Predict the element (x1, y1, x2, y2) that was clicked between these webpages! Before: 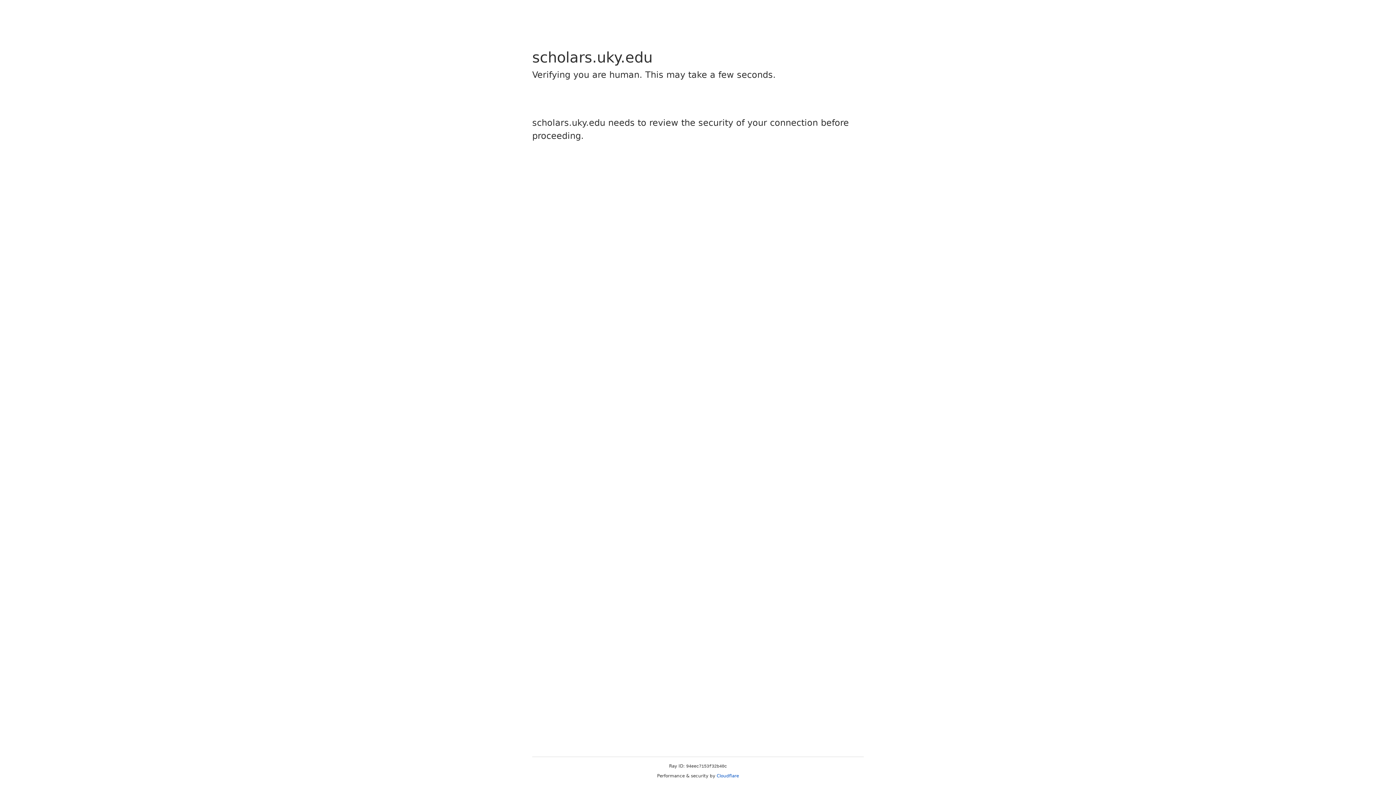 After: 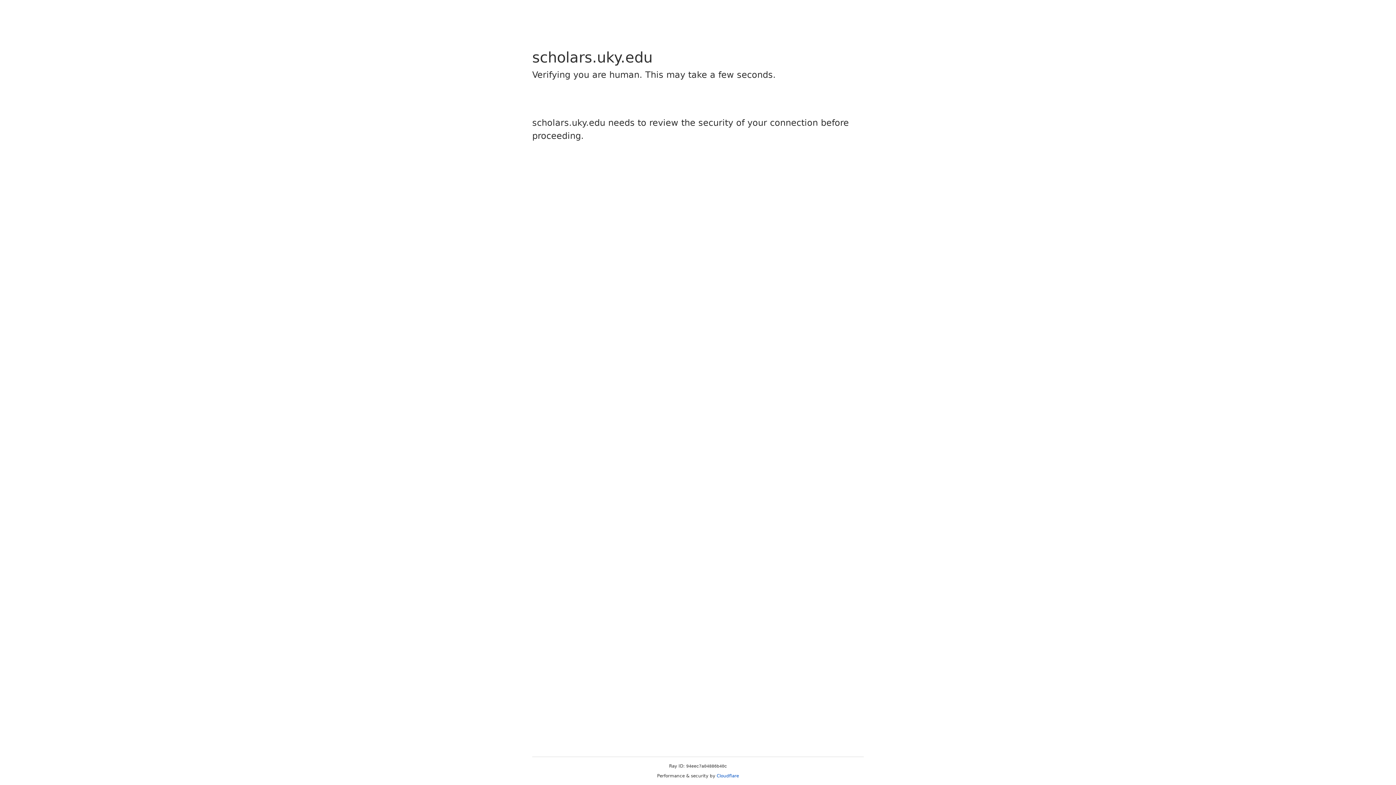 Action: bbox: (716, 773, 739, 778) label: Cloudflare